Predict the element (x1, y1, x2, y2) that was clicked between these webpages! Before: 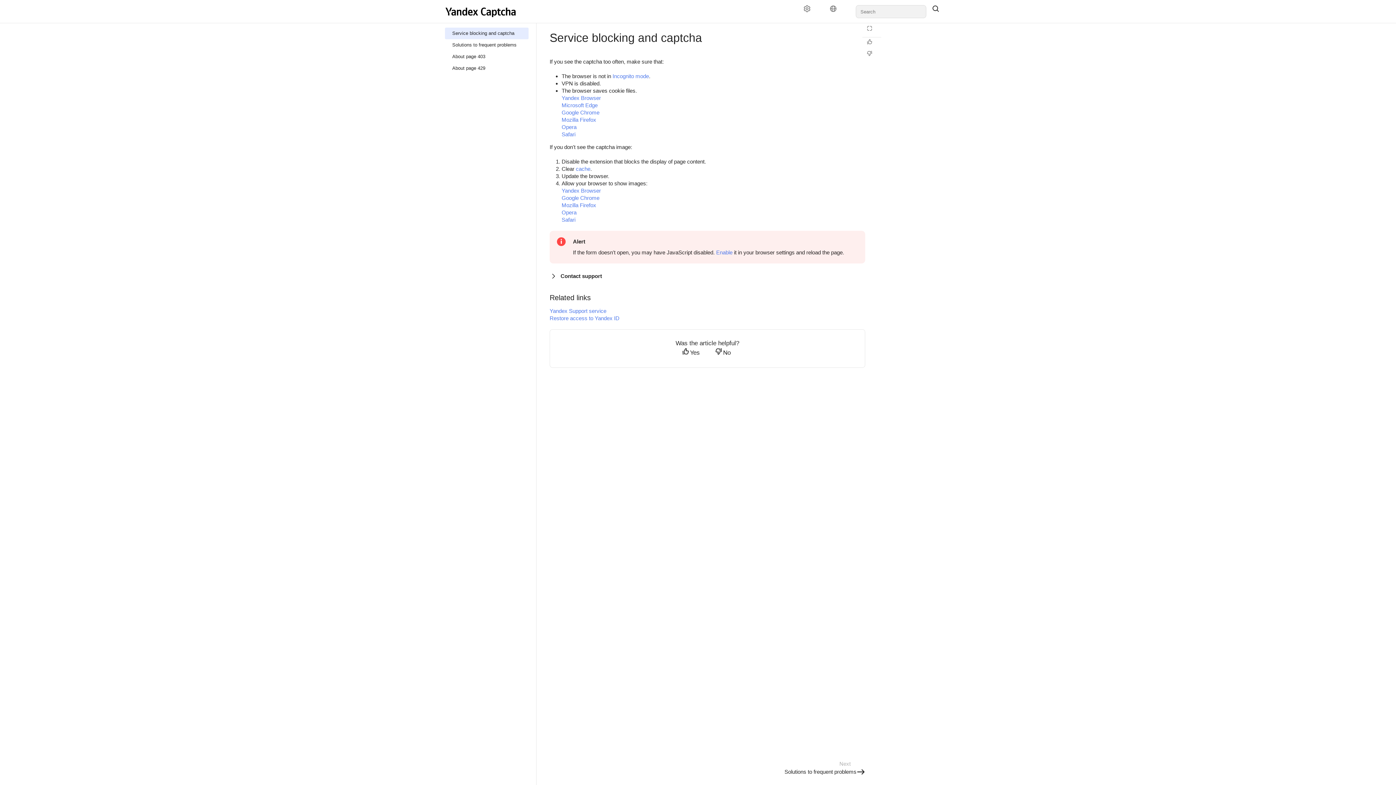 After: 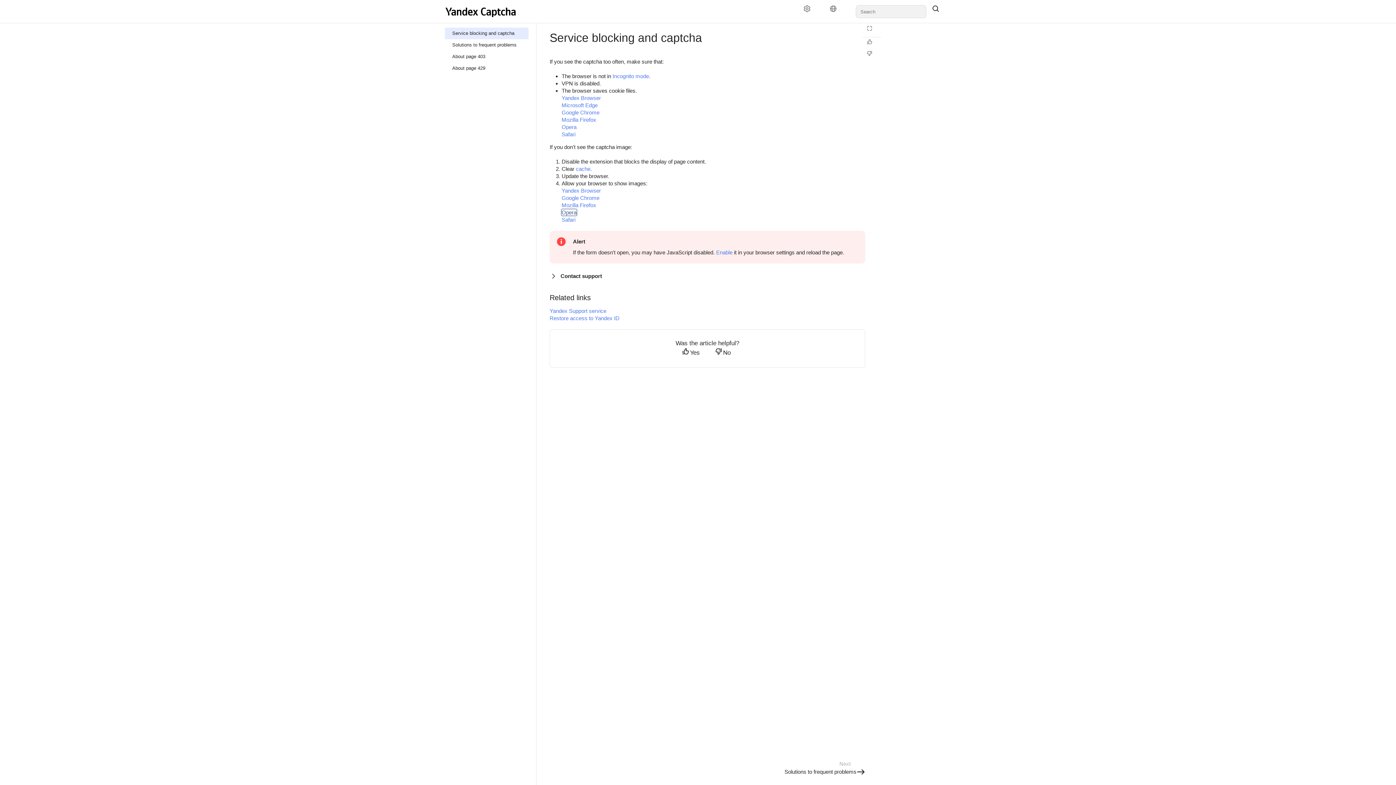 Action: label: Opera bbox: (561, 209, 576, 215)